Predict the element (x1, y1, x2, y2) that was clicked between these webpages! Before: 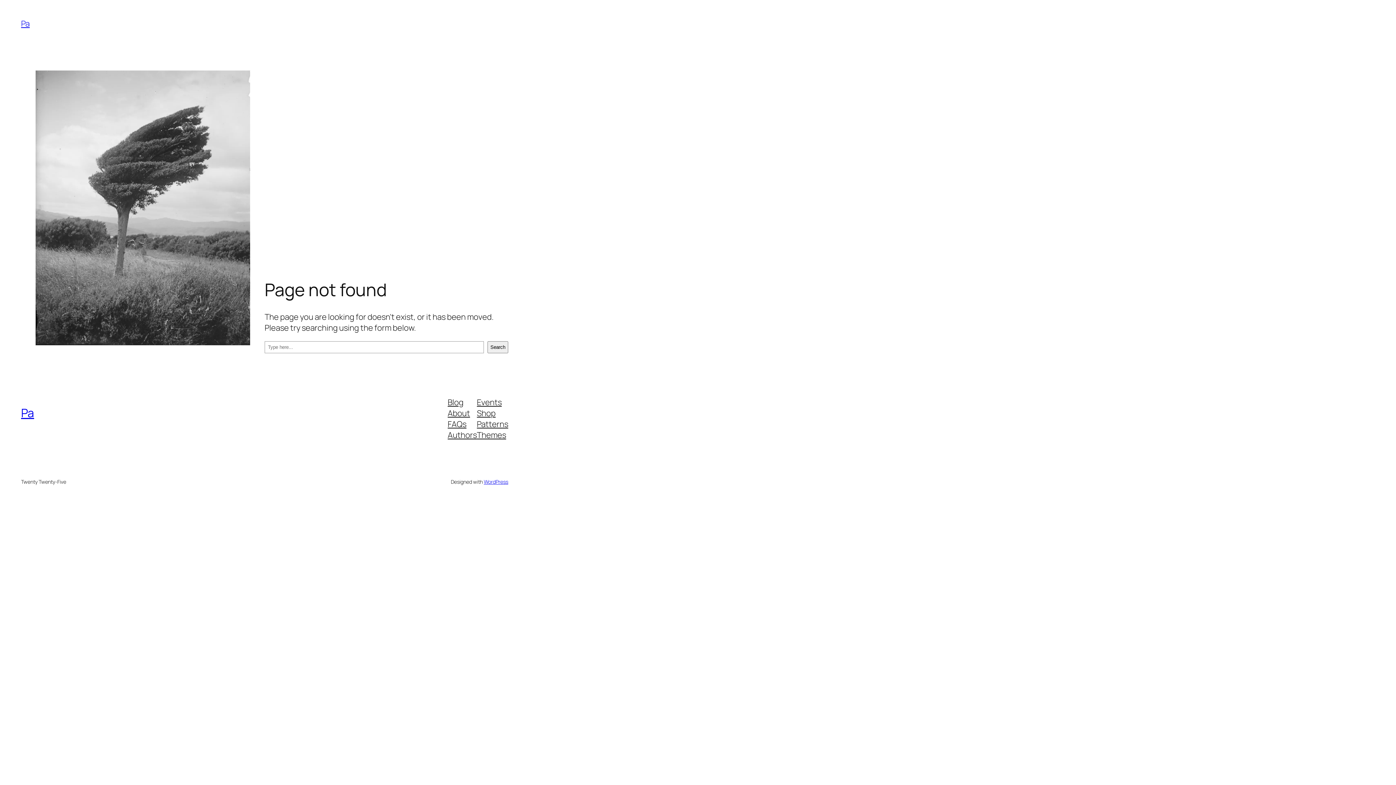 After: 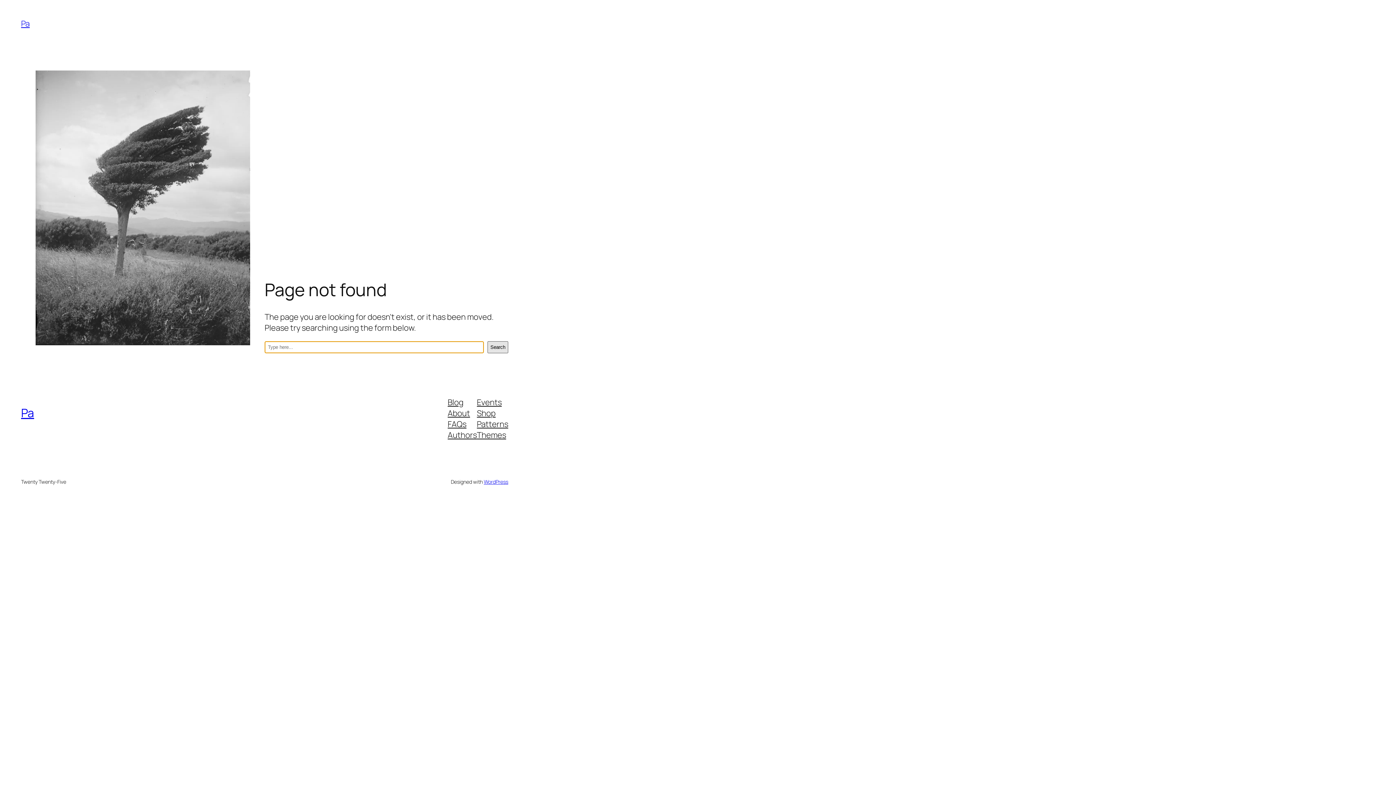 Action: label: Search bbox: (487, 341, 508, 353)